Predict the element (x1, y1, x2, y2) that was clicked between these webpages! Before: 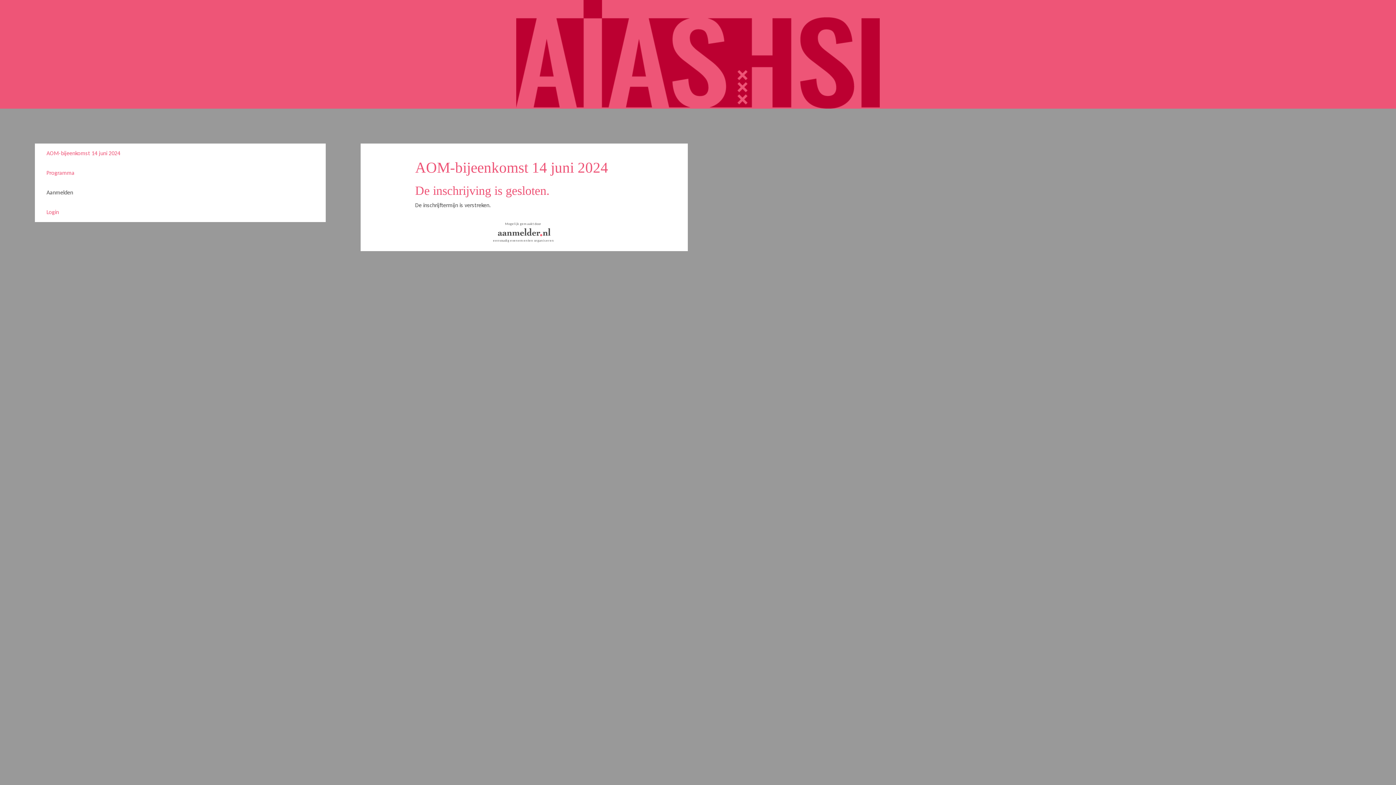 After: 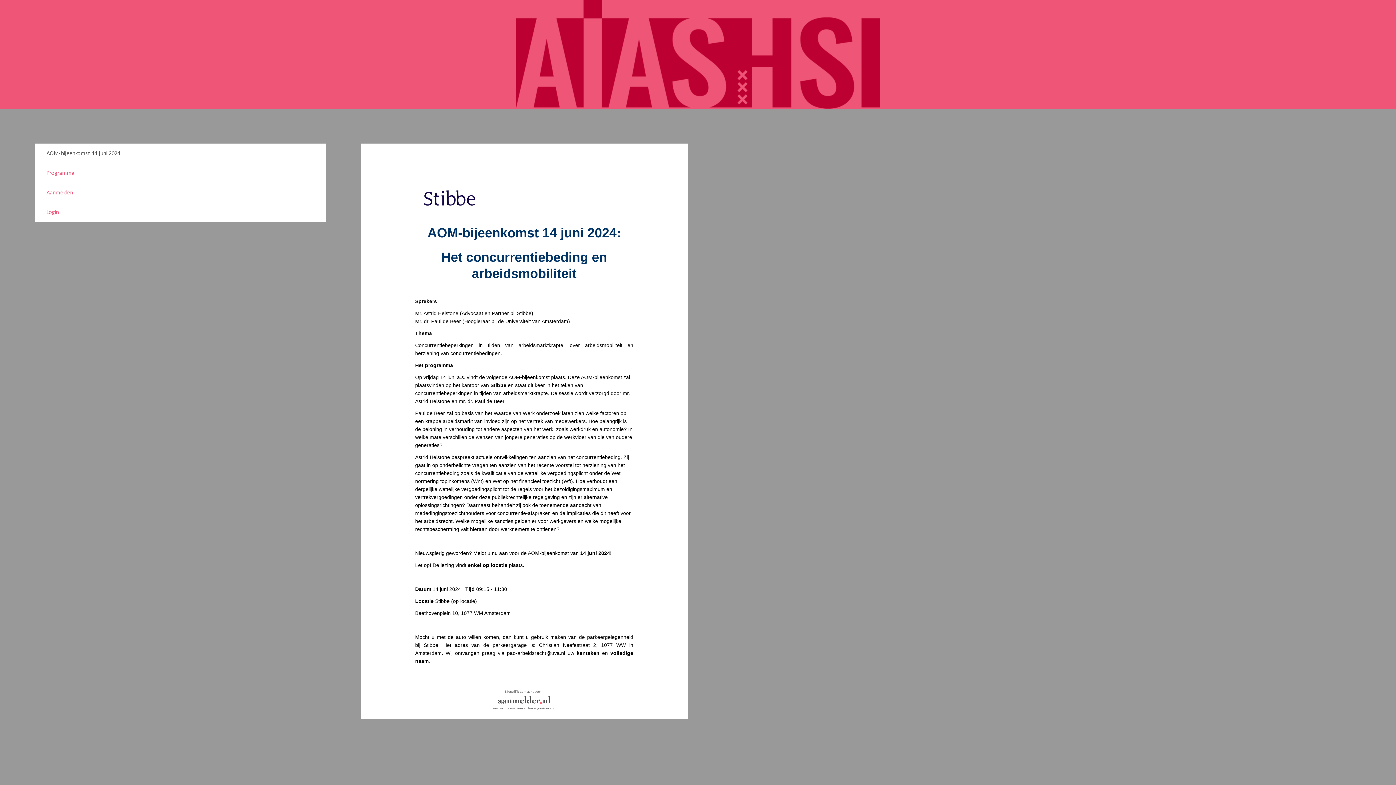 Action: bbox: (0, 0, 1396, 108)